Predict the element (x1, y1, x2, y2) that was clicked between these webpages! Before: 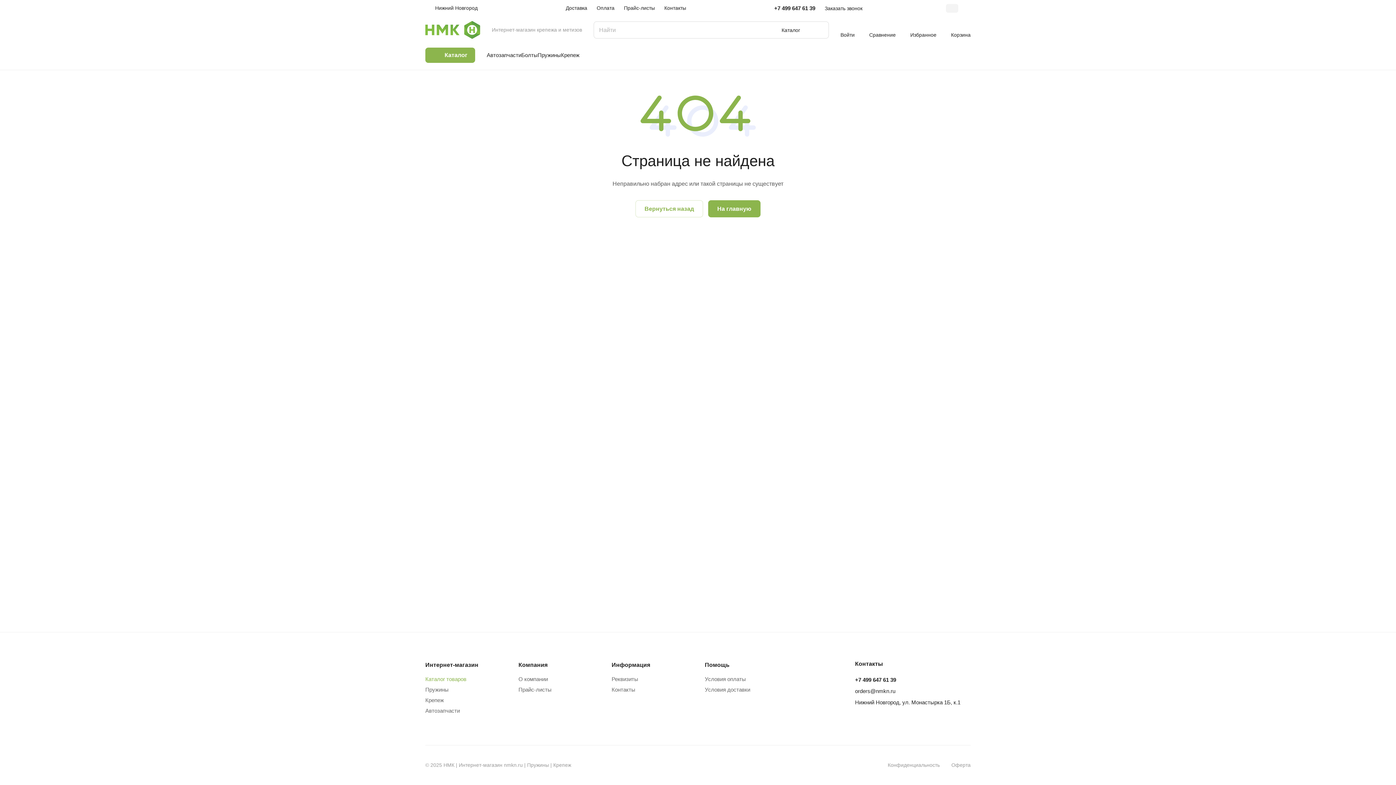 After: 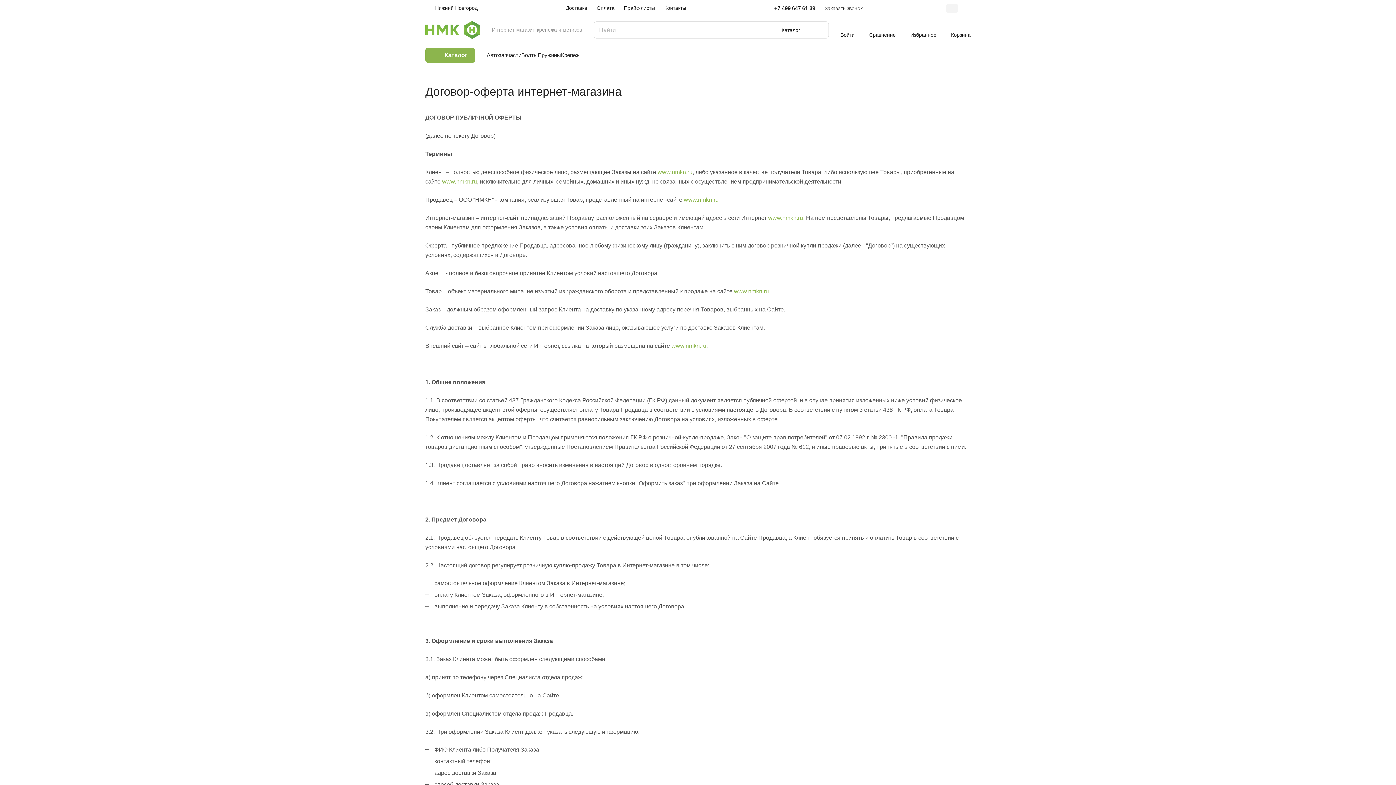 Action: bbox: (951, 762, 970, 768) label: Оферта